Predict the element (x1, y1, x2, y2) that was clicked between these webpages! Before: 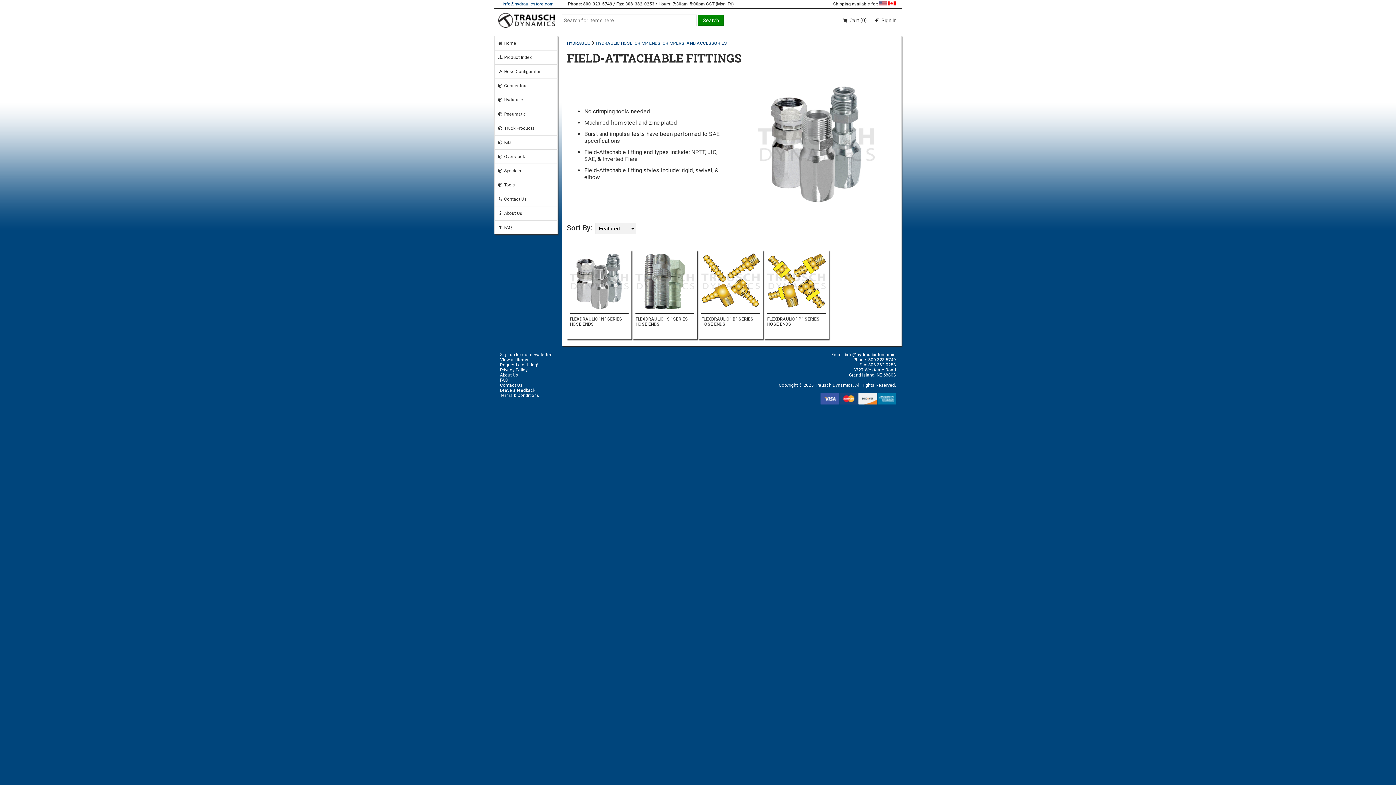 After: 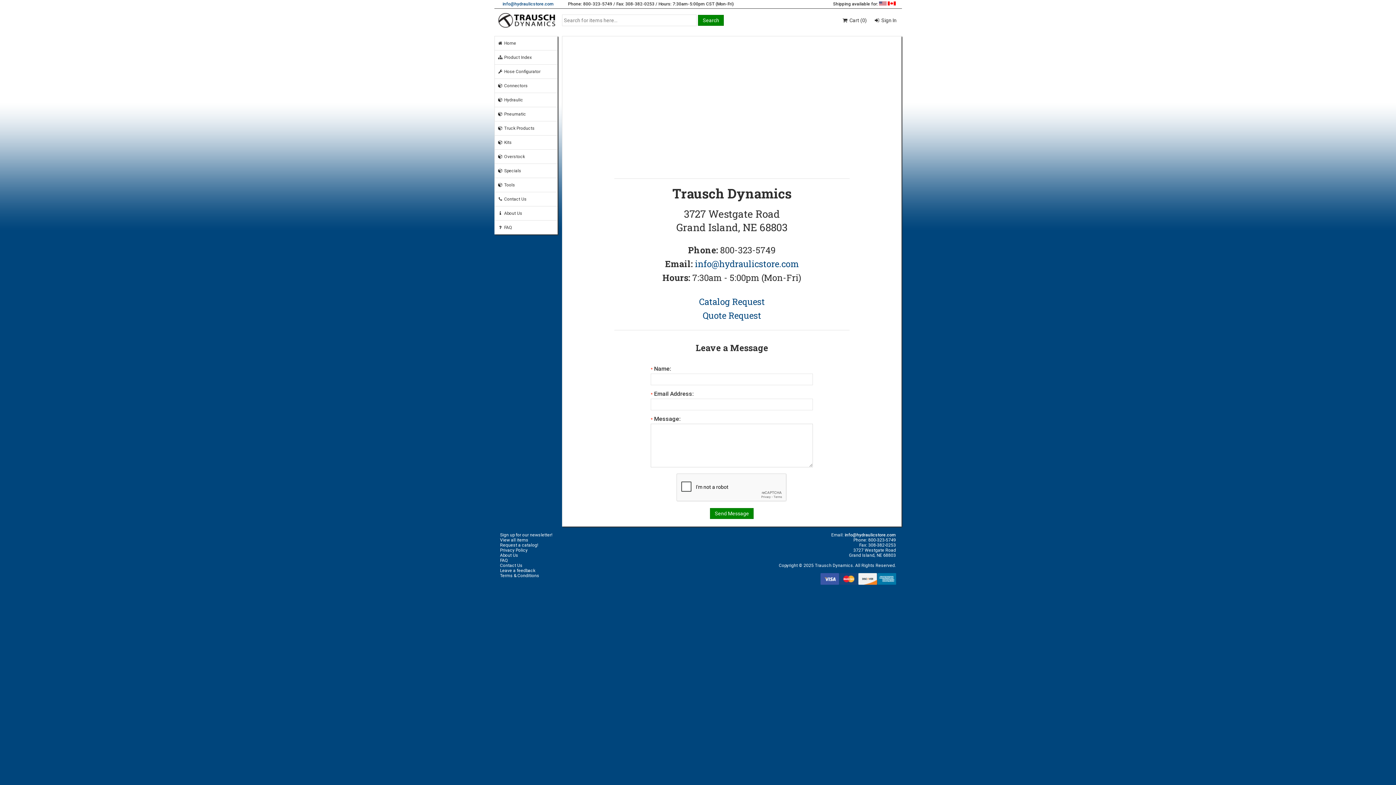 Action: label: Contact Us bbox: (500, 382, 522, 388)